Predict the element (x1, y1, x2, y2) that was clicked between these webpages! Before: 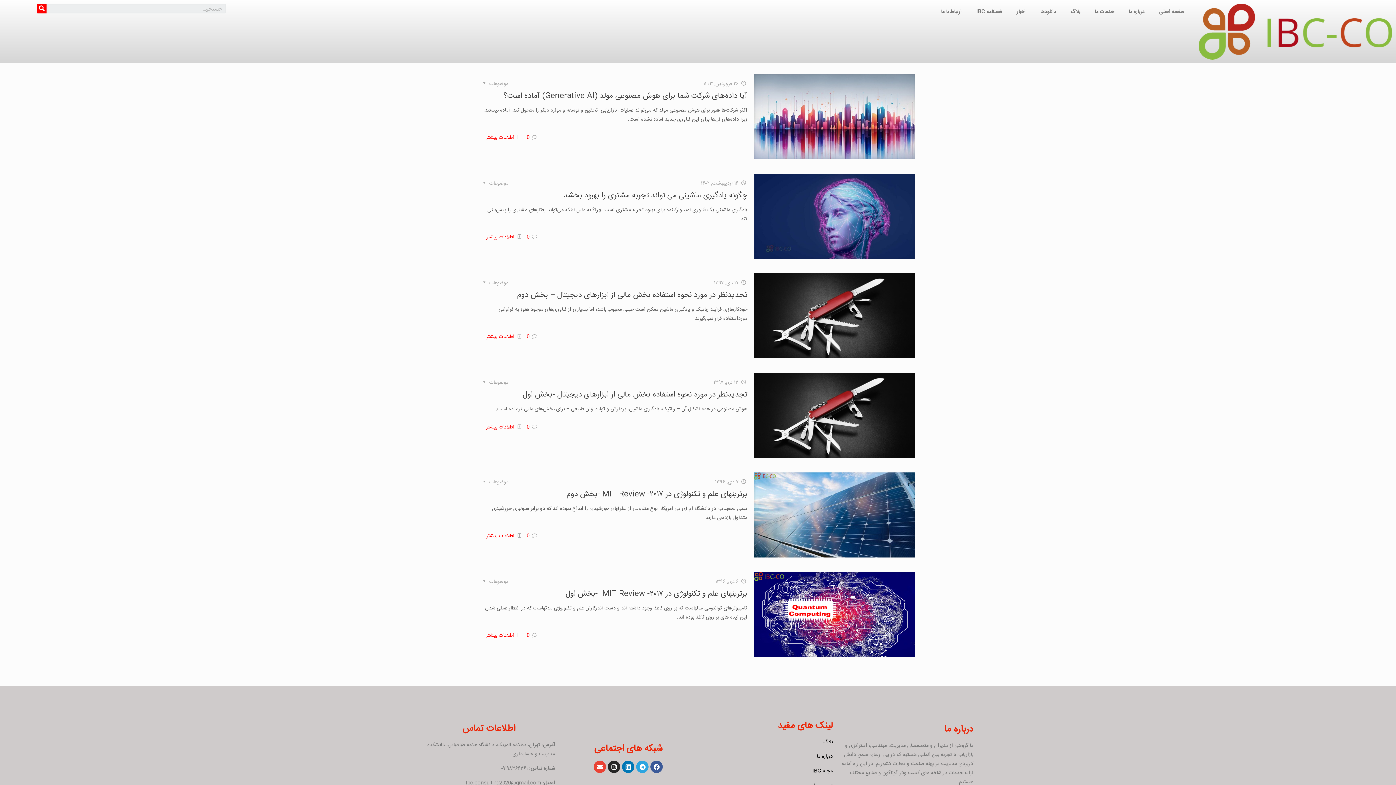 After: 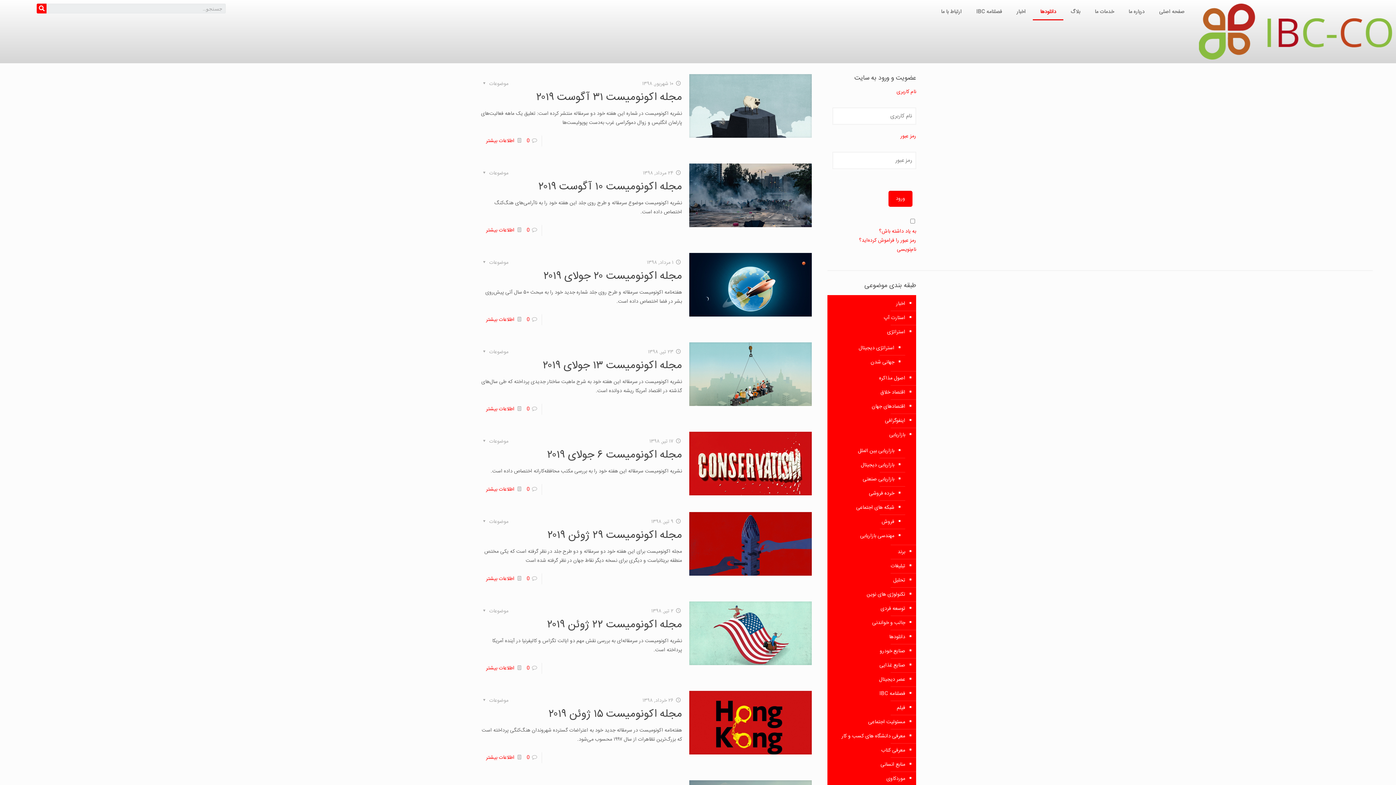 Action: label: دانلودها bbox: (1033, 3, 1063, 20)